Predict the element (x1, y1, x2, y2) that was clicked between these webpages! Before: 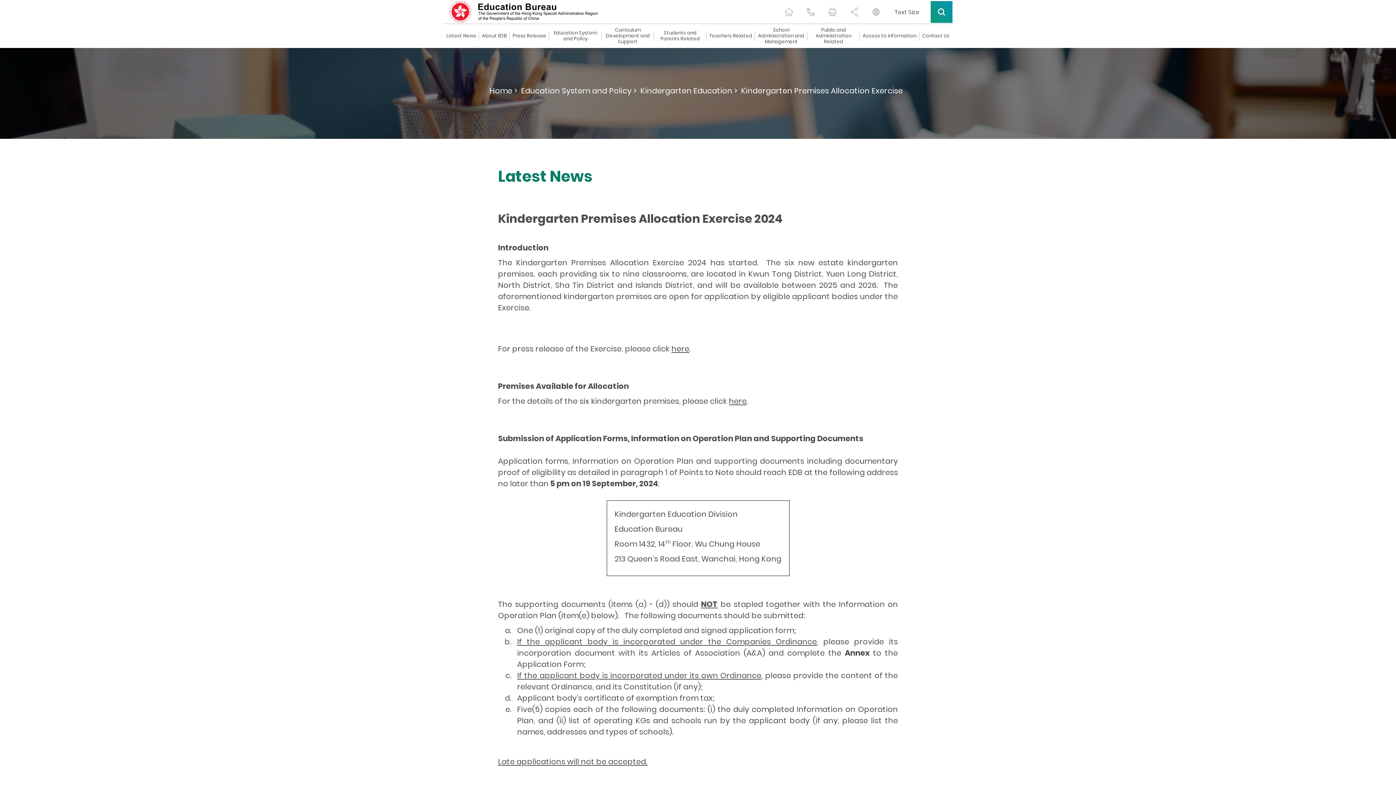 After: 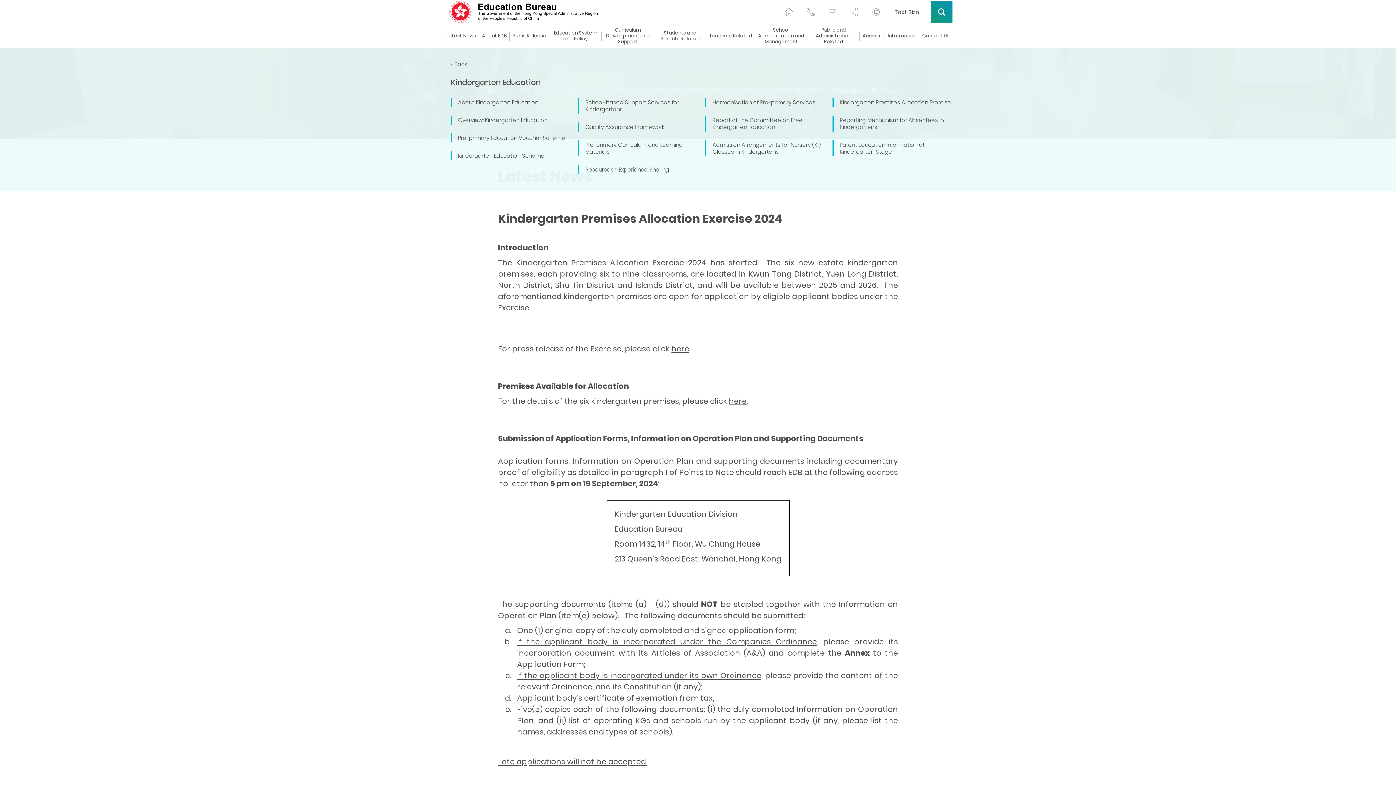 Action: bbox: (640, 85, 737, 96) label: Kindergarten Education >